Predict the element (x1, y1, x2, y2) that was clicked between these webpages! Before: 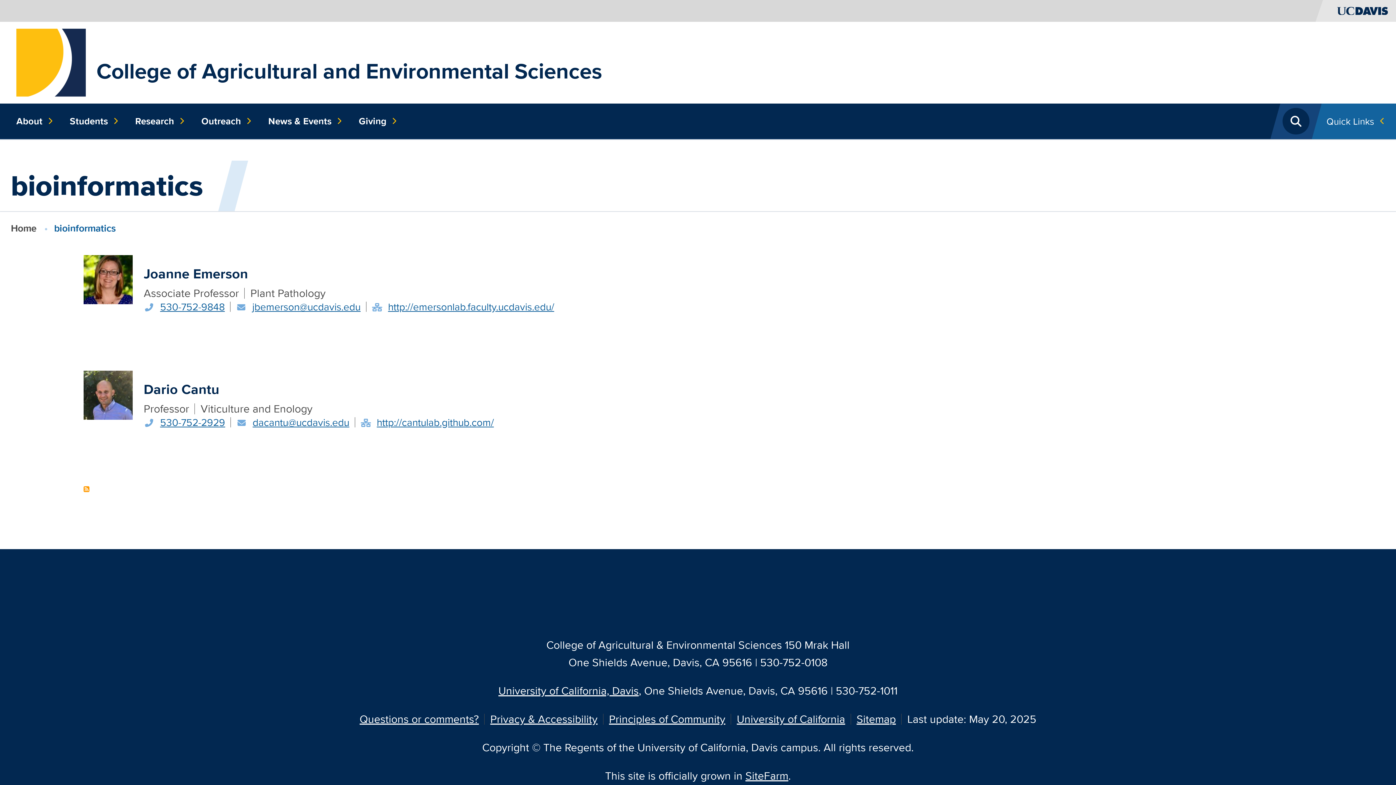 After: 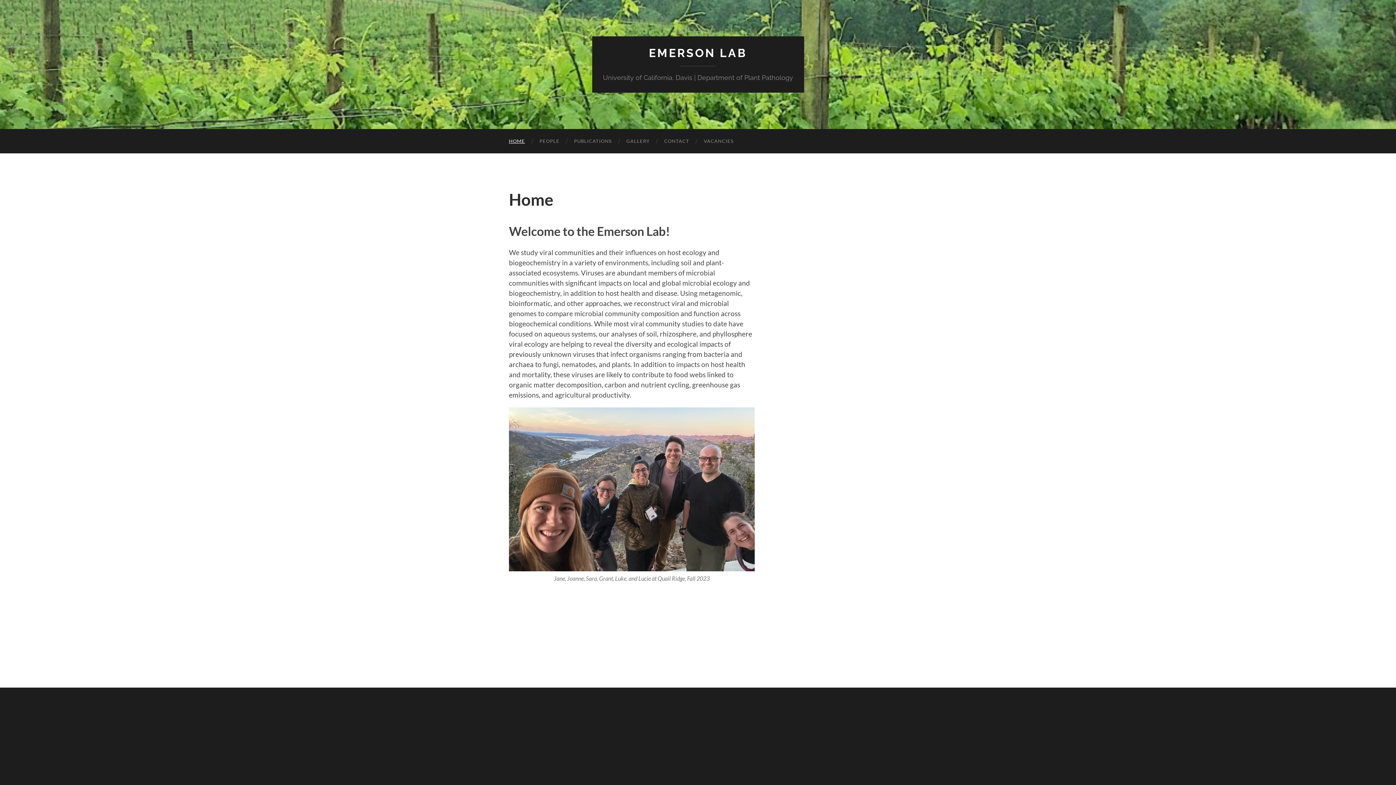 Action: bbox: (388, 299, 554, 314) label: http://emersonlab.faculty.ucdavis.edu/